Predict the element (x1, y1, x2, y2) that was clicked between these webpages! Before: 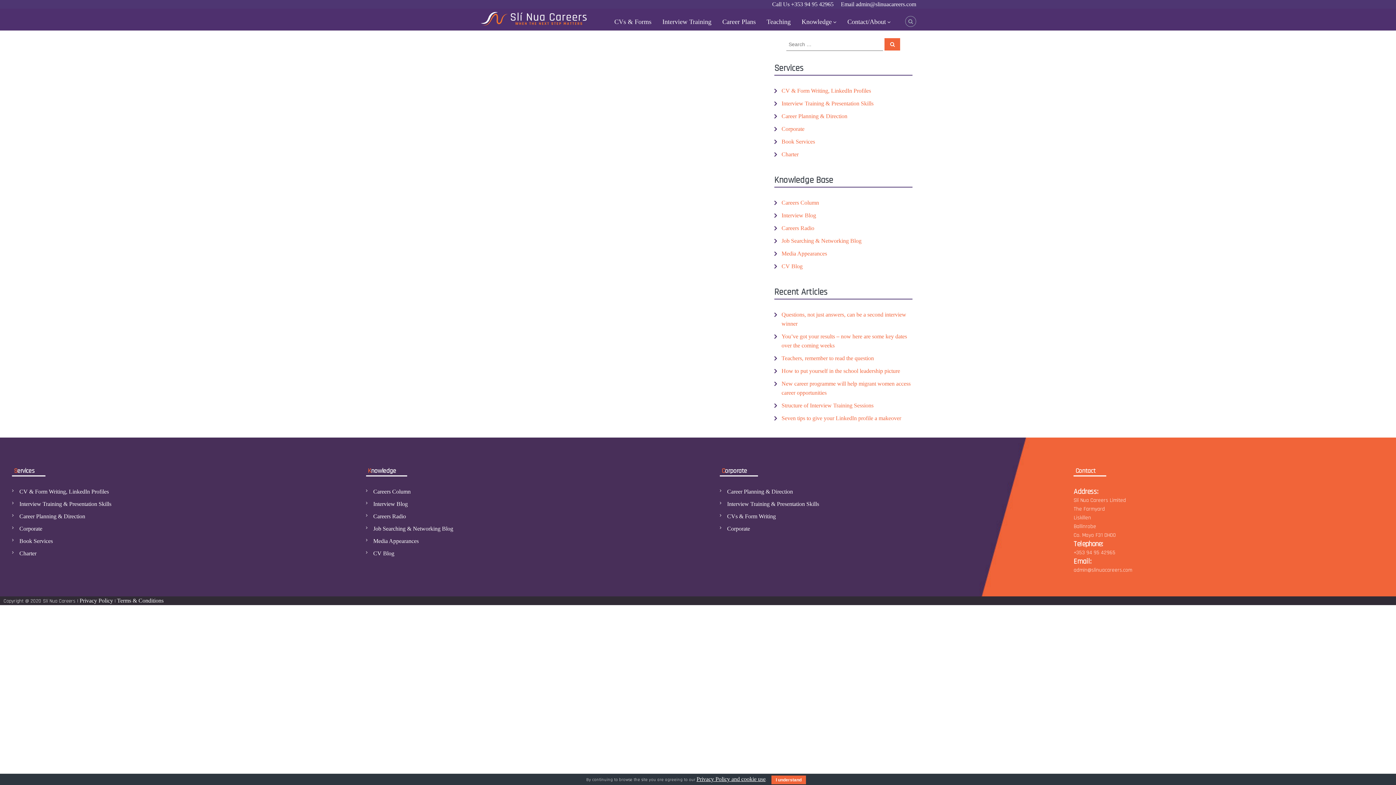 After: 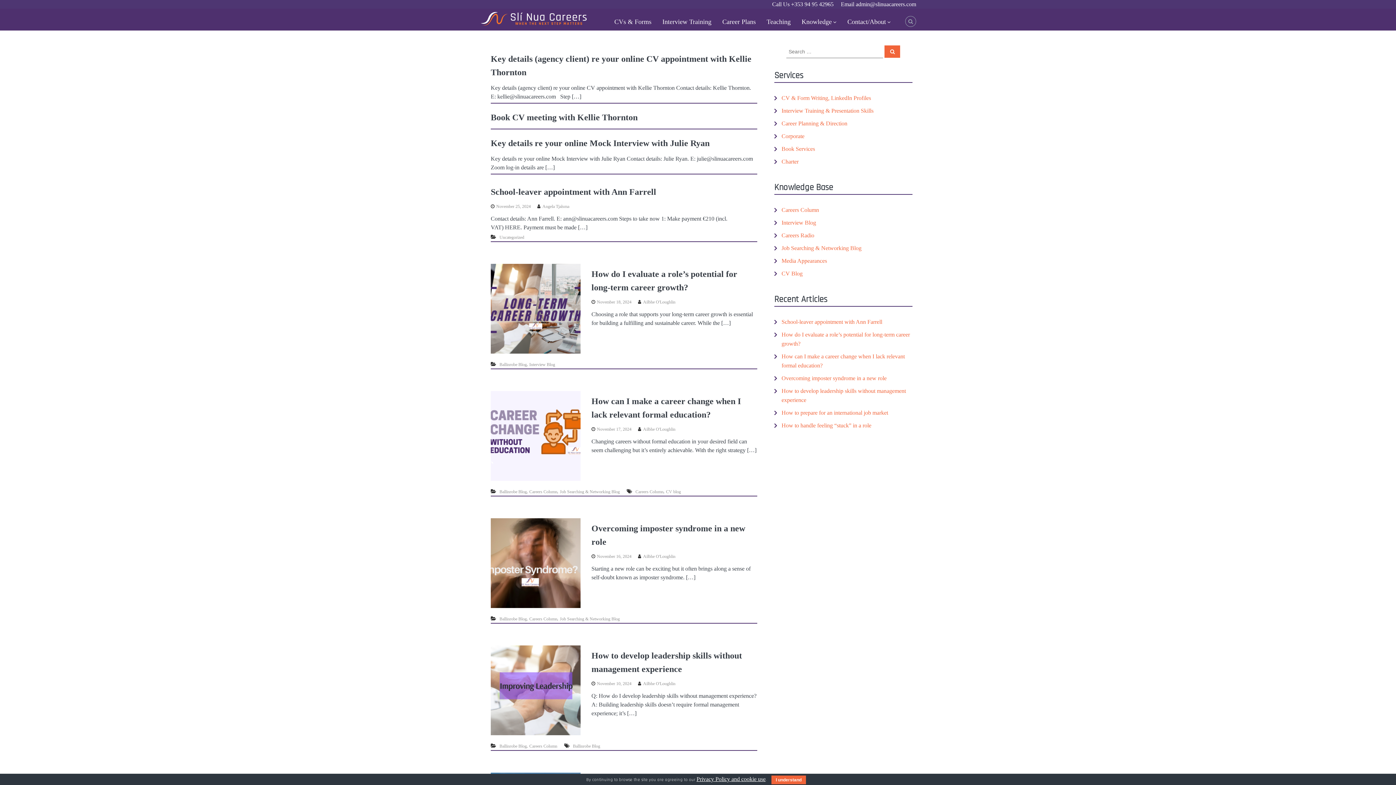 Action: bbox: (884, 38, 900, 50) label: Search